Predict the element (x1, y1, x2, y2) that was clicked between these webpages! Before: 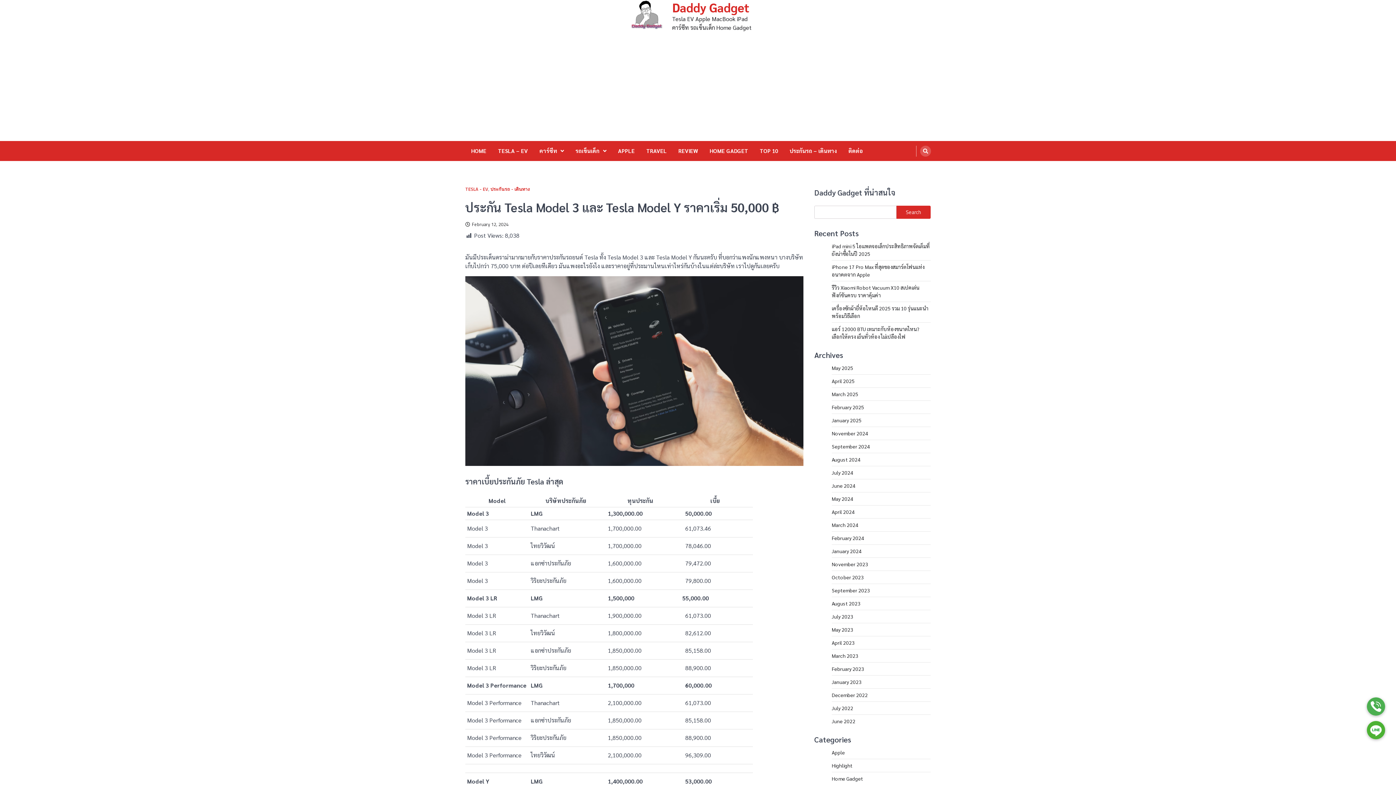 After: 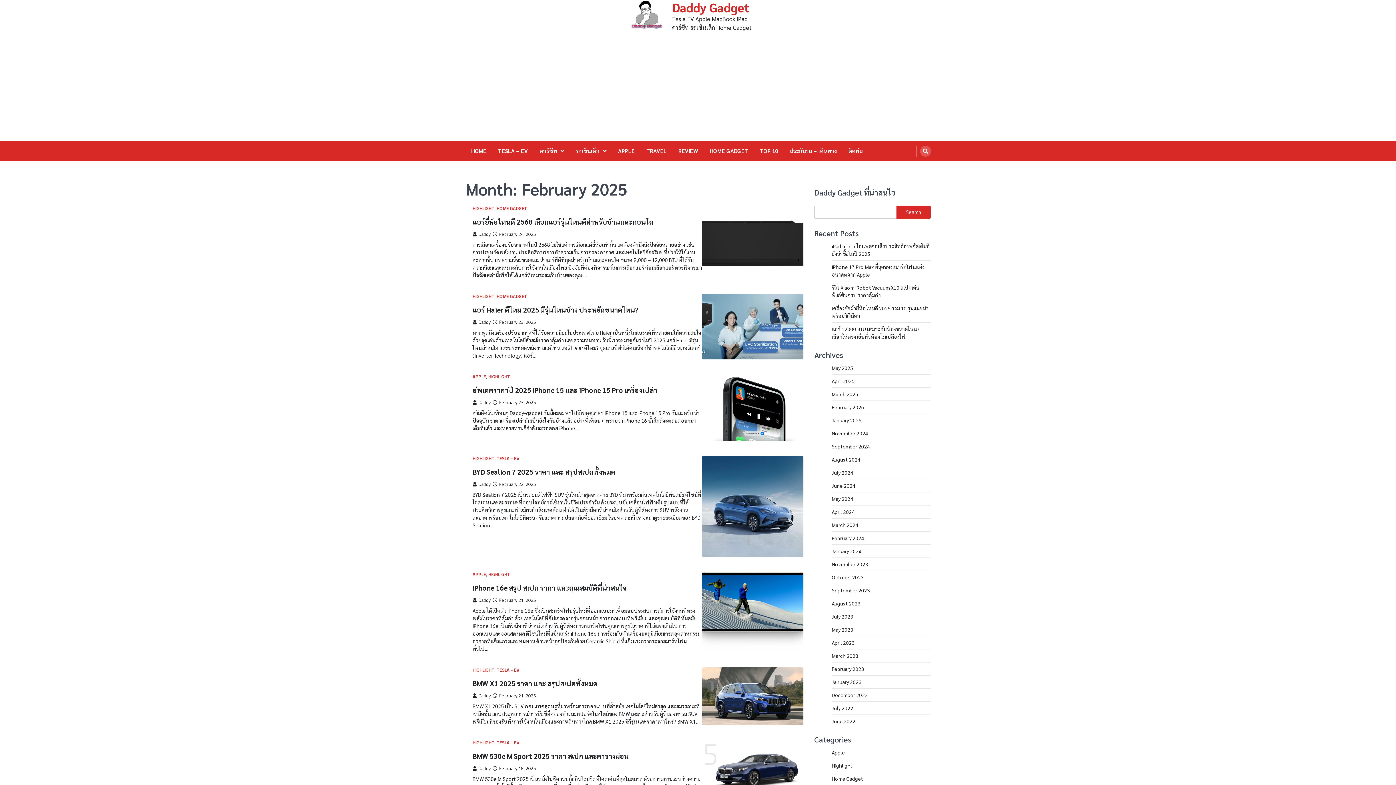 Action: label: February 2025 bbox: (832, 403, 864, 410)